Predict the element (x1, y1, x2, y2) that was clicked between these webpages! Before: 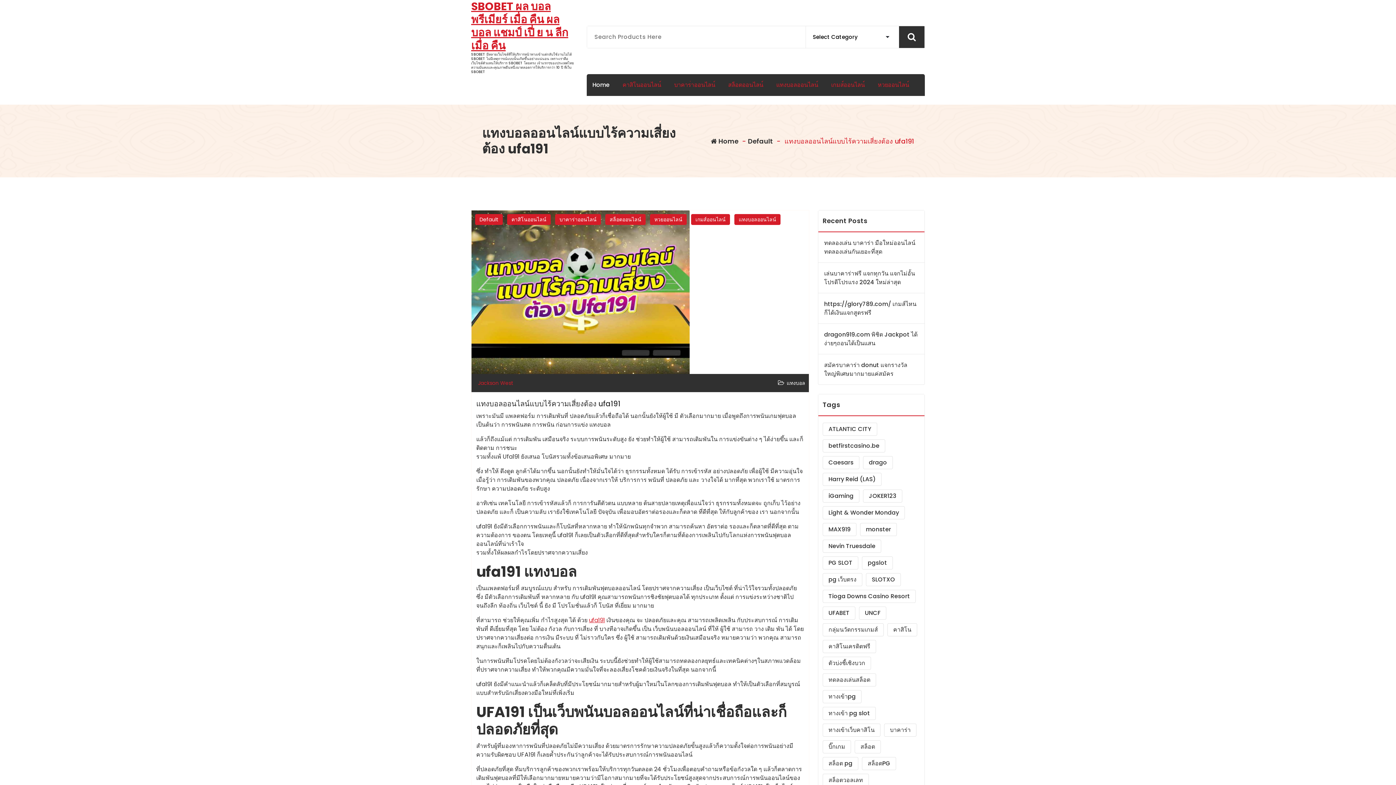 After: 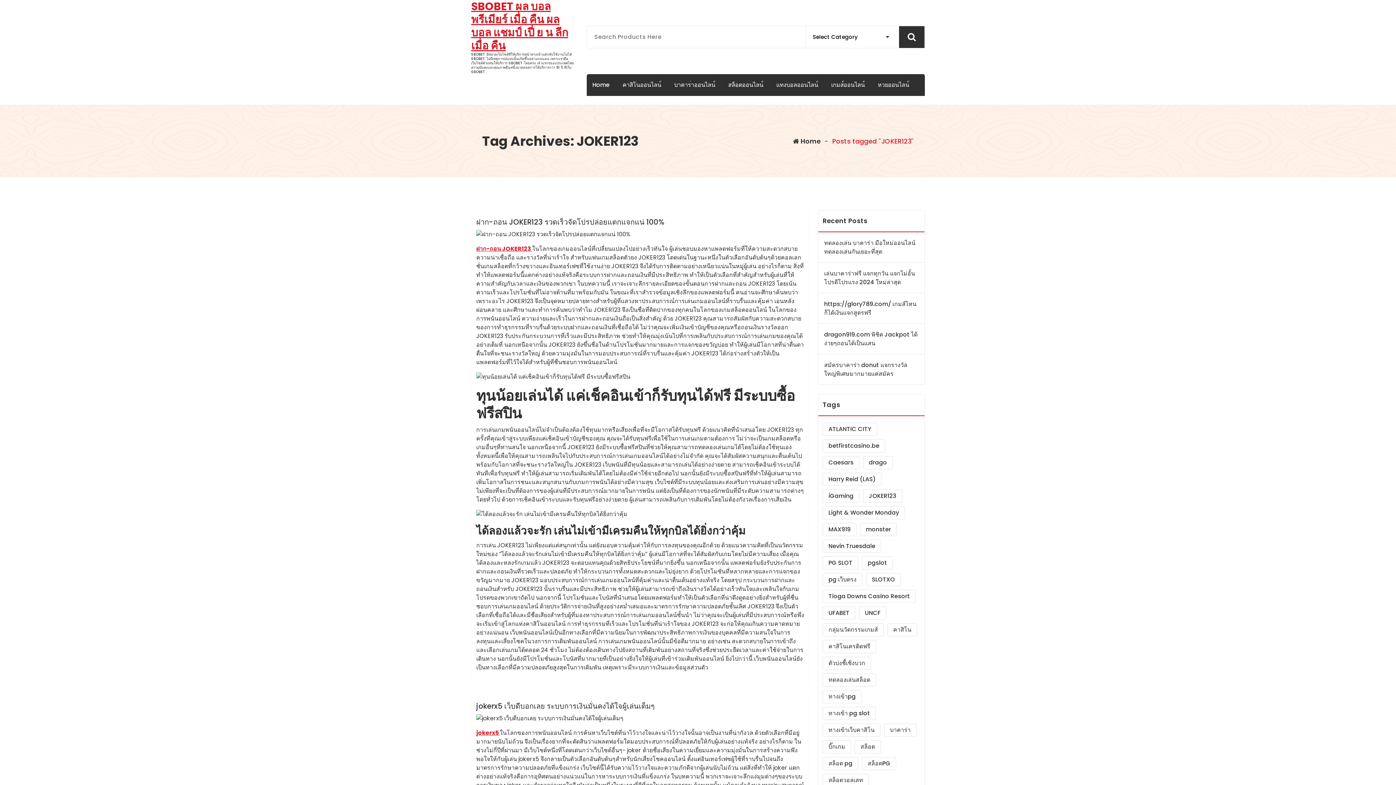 Action: bbox: (863, 489, 902, 502) label: JOKER123 (4 items)